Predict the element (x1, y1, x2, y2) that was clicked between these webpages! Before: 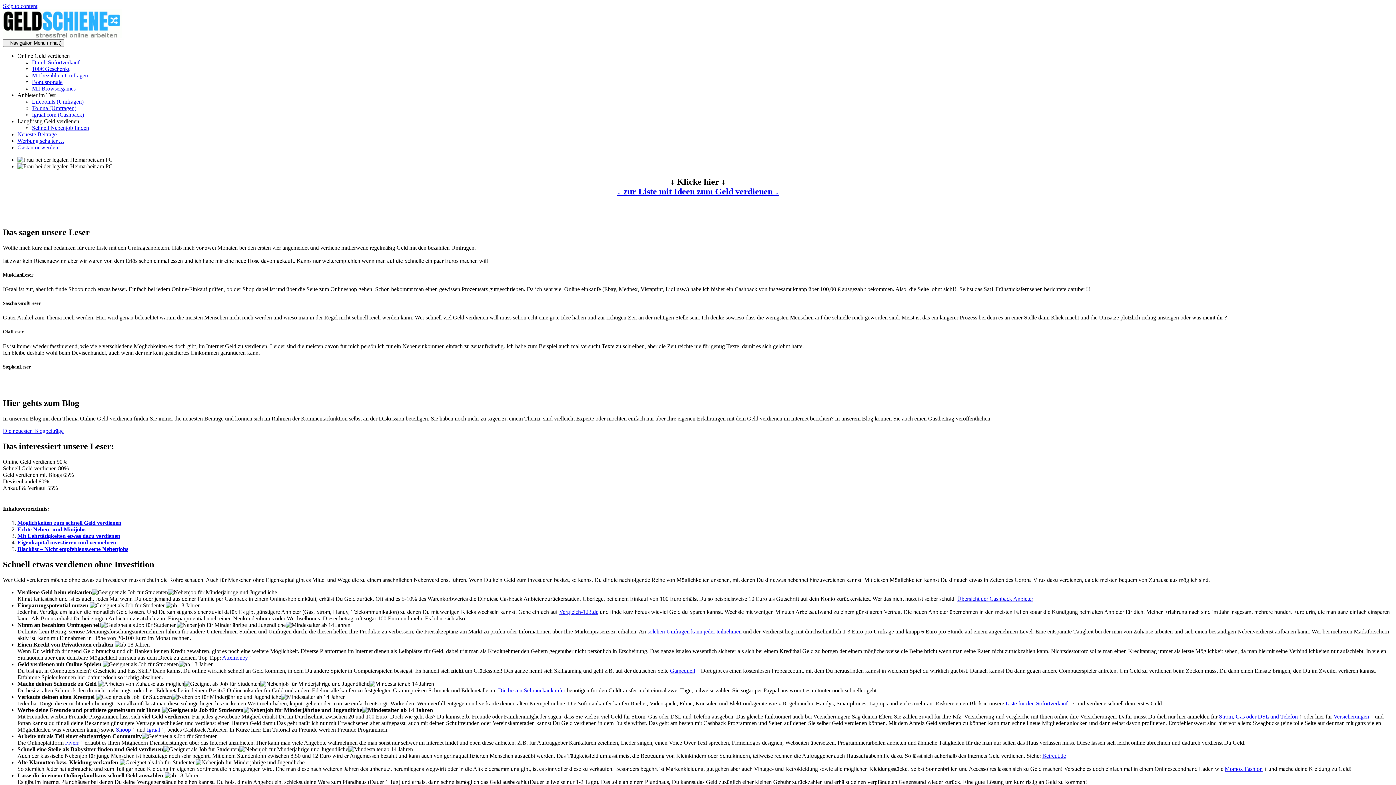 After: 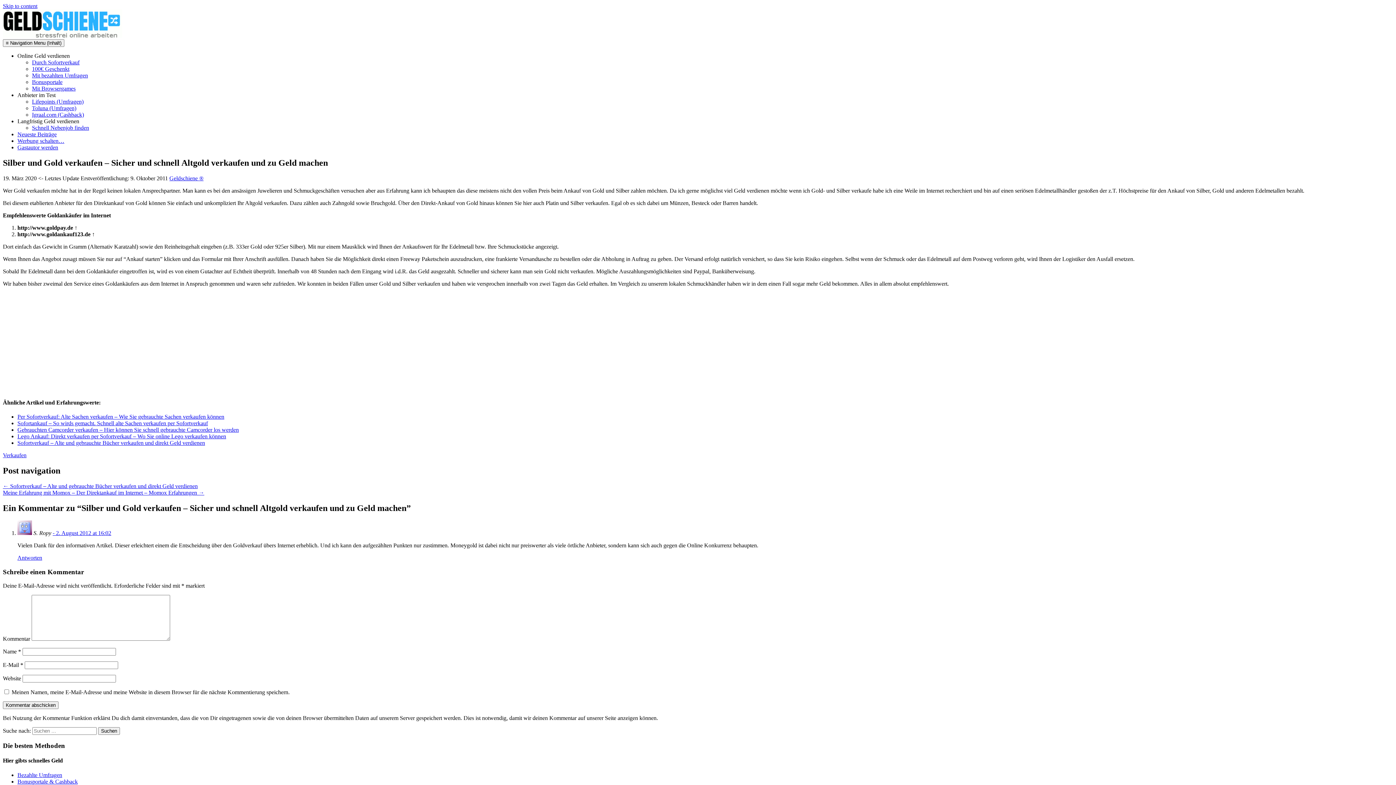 Action: bbox: (498, 687, 565, 693) label: Die besten Schmuckankäufer